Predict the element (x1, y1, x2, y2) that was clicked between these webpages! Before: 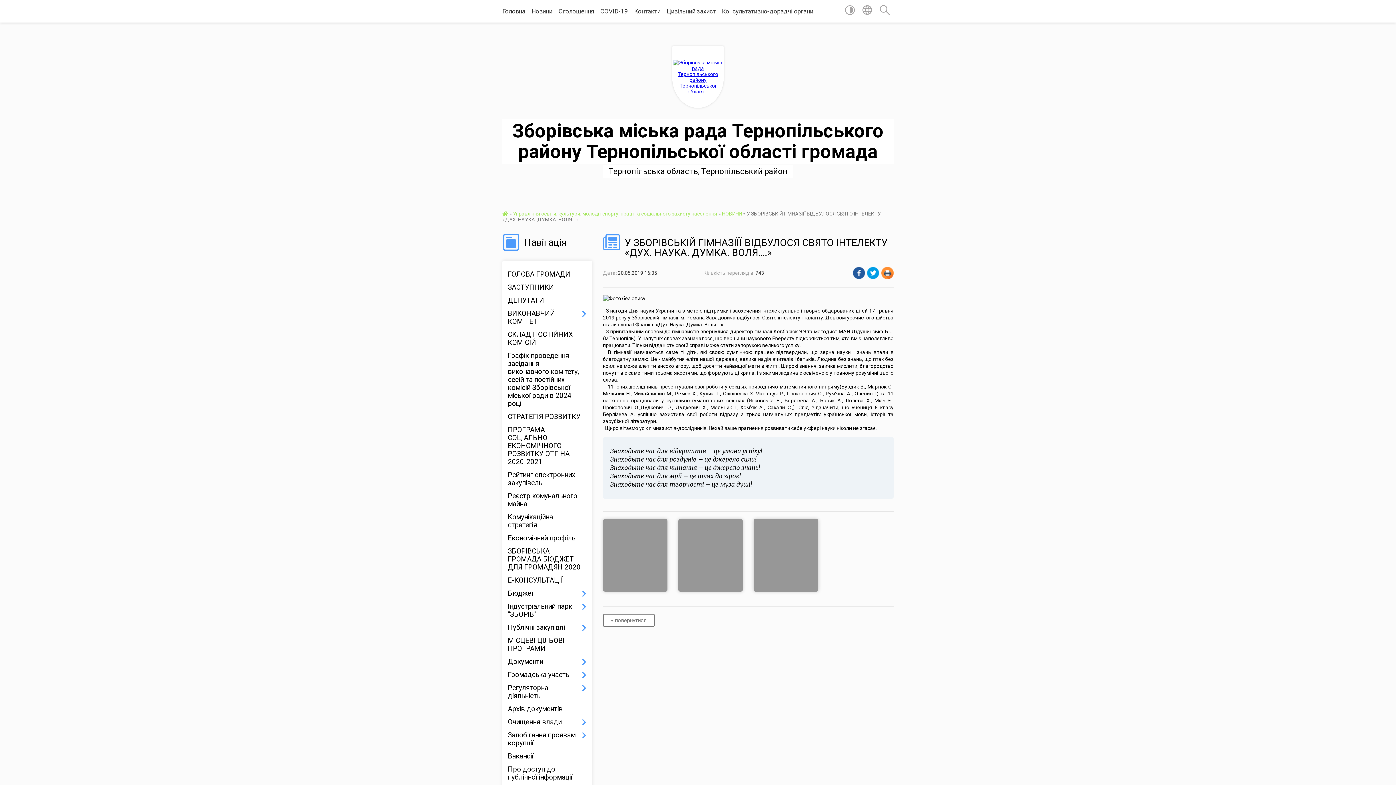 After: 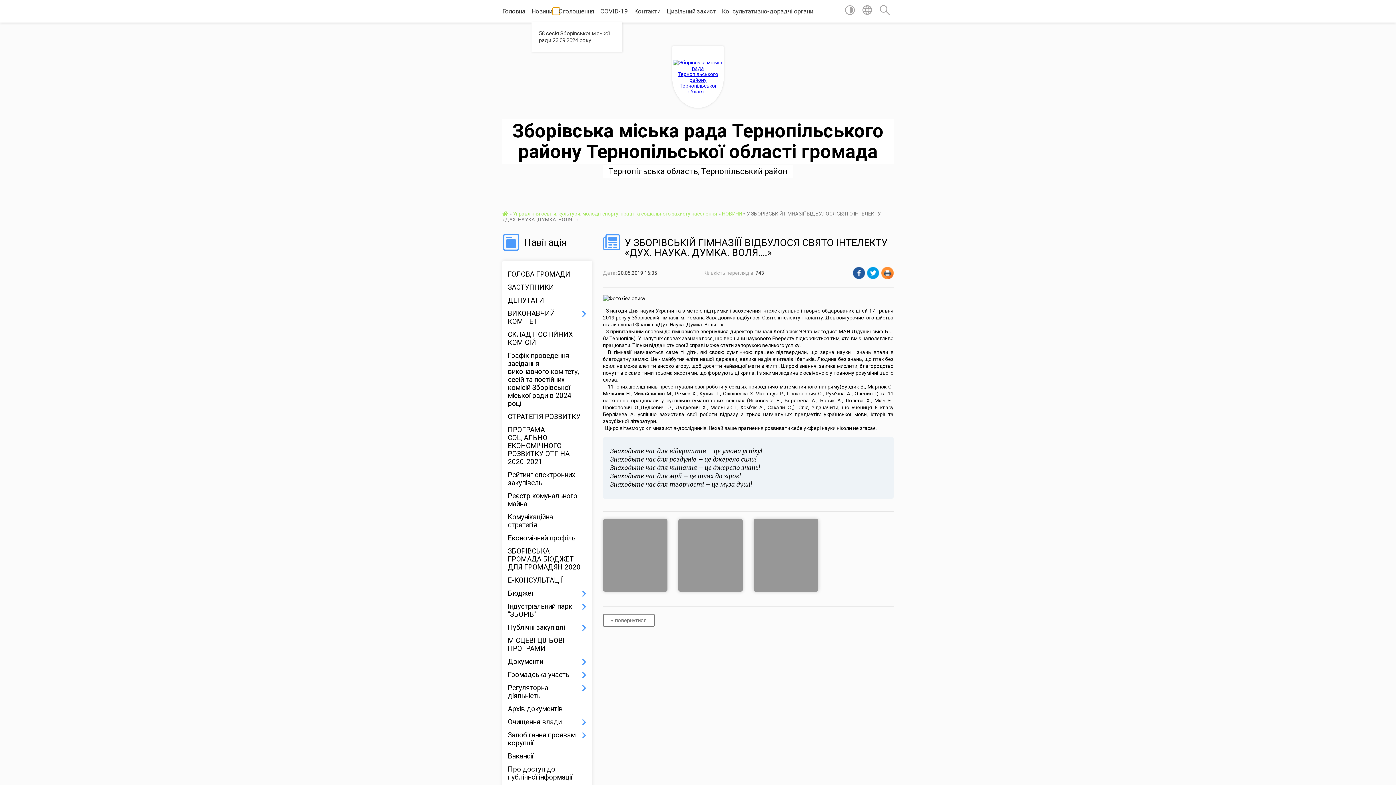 Action: label: Показати підменю bbox: (552, 7, 560, 14)